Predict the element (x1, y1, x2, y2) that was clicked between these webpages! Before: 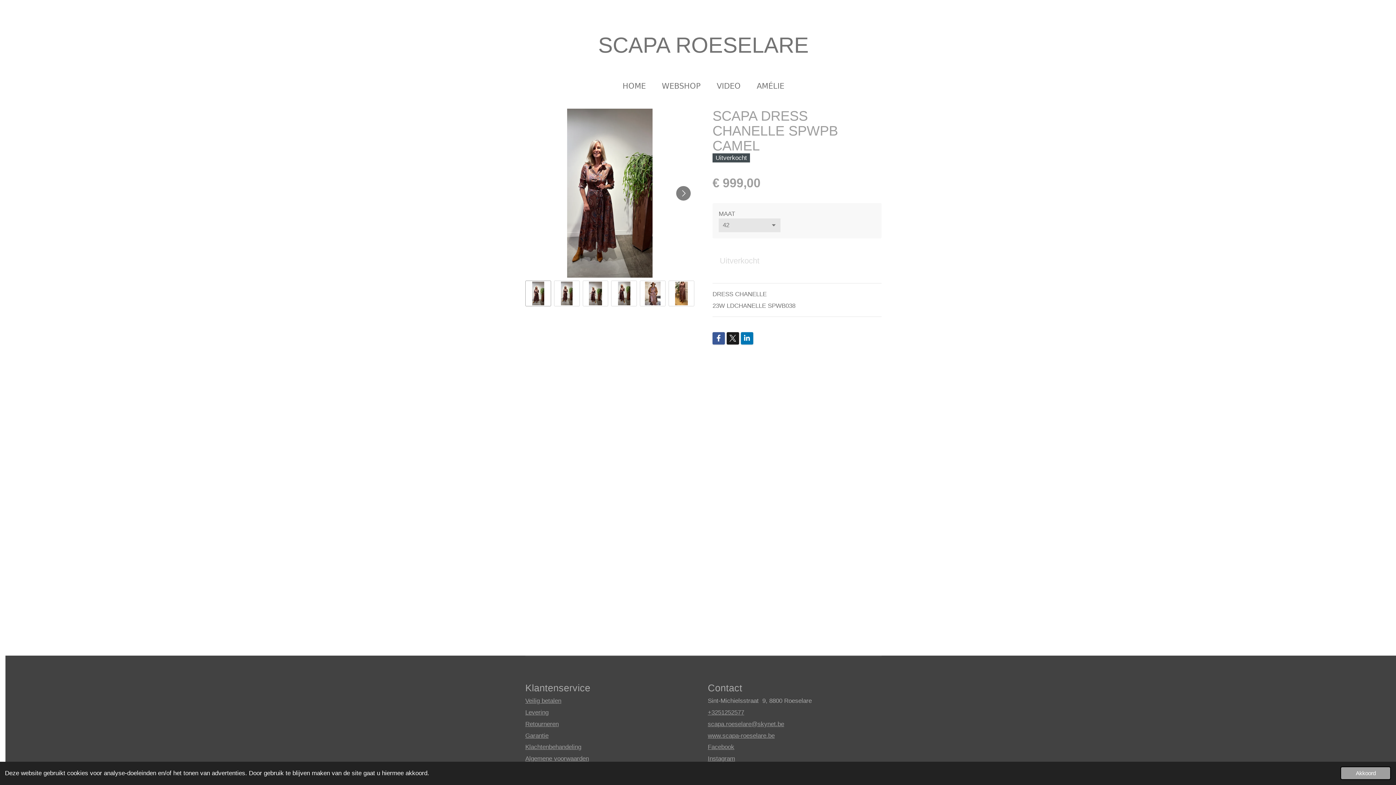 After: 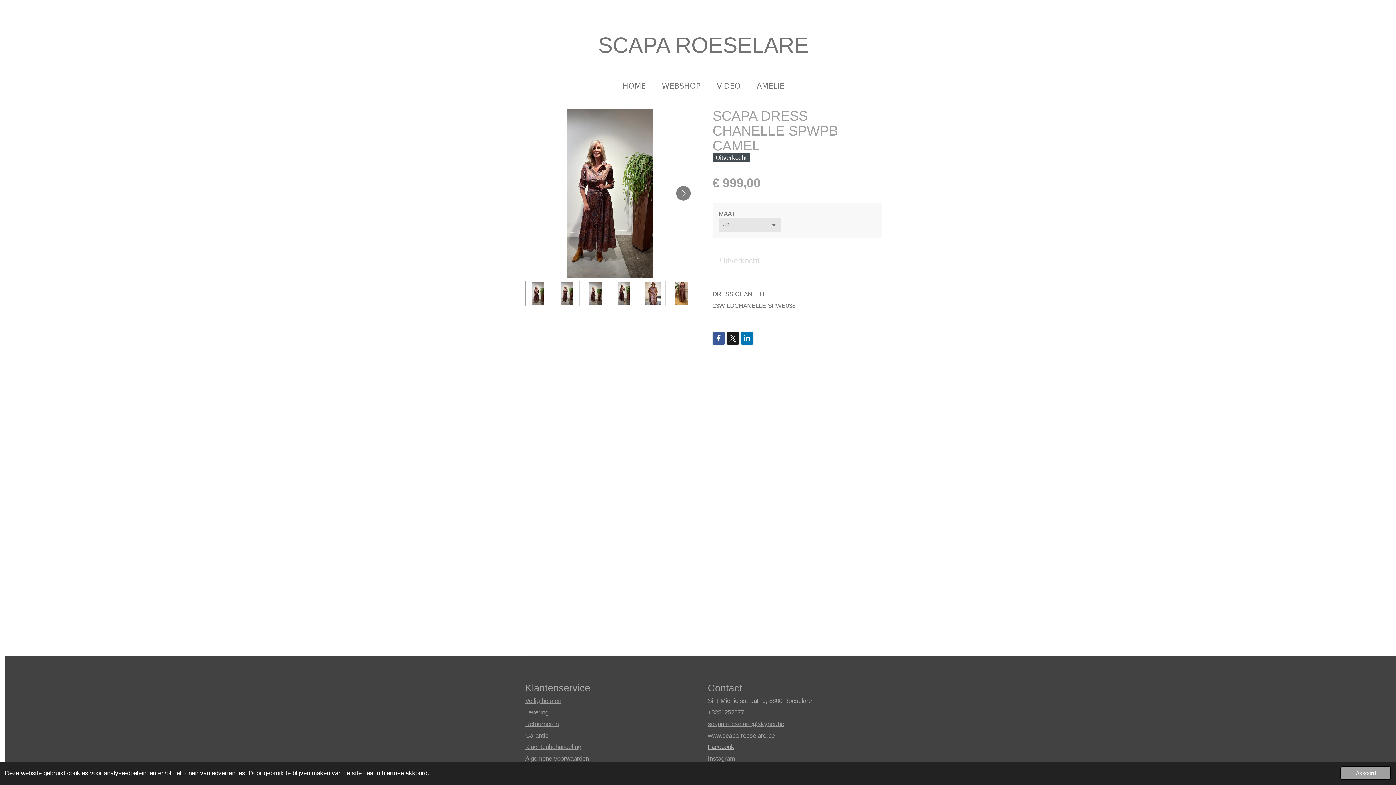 Action: label: Facebook bbox: (708, 744, 734, 751)